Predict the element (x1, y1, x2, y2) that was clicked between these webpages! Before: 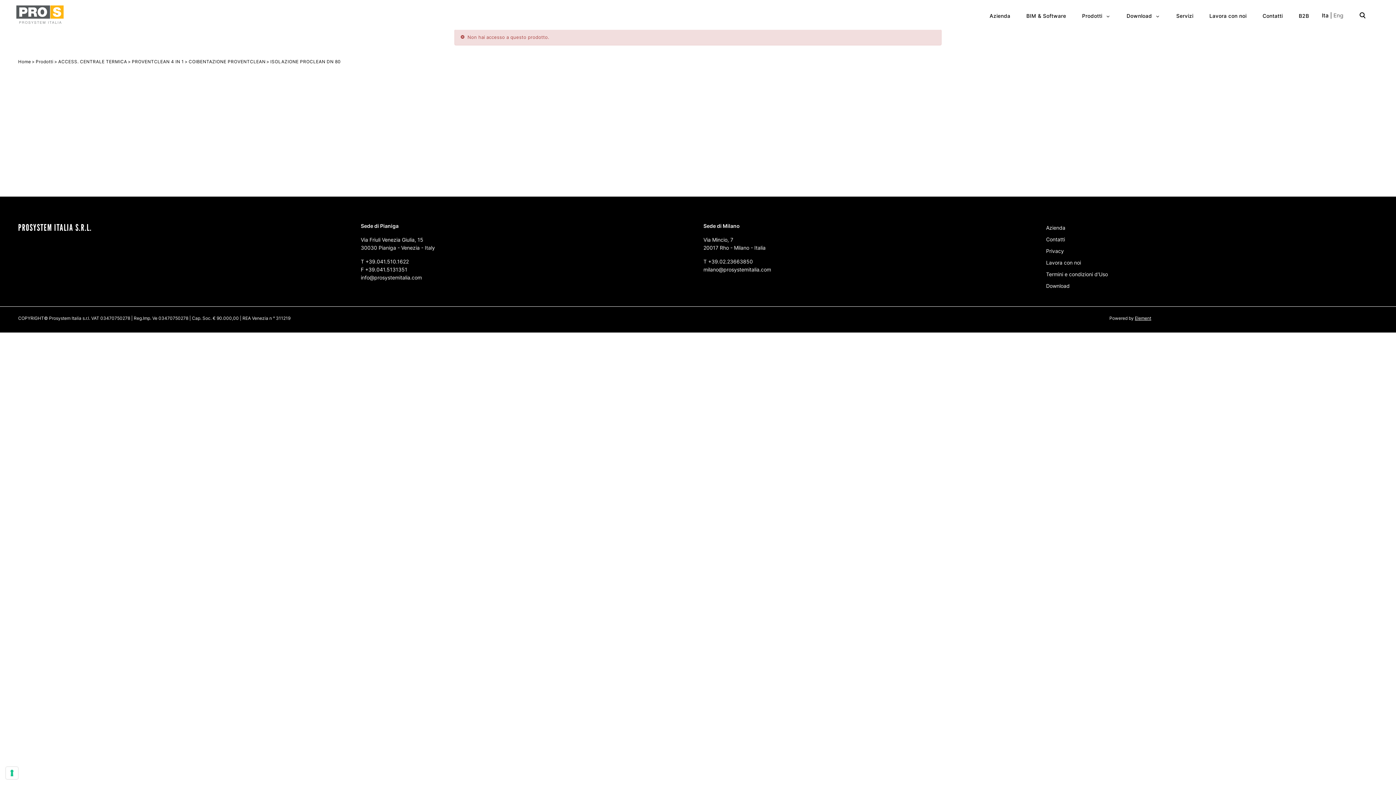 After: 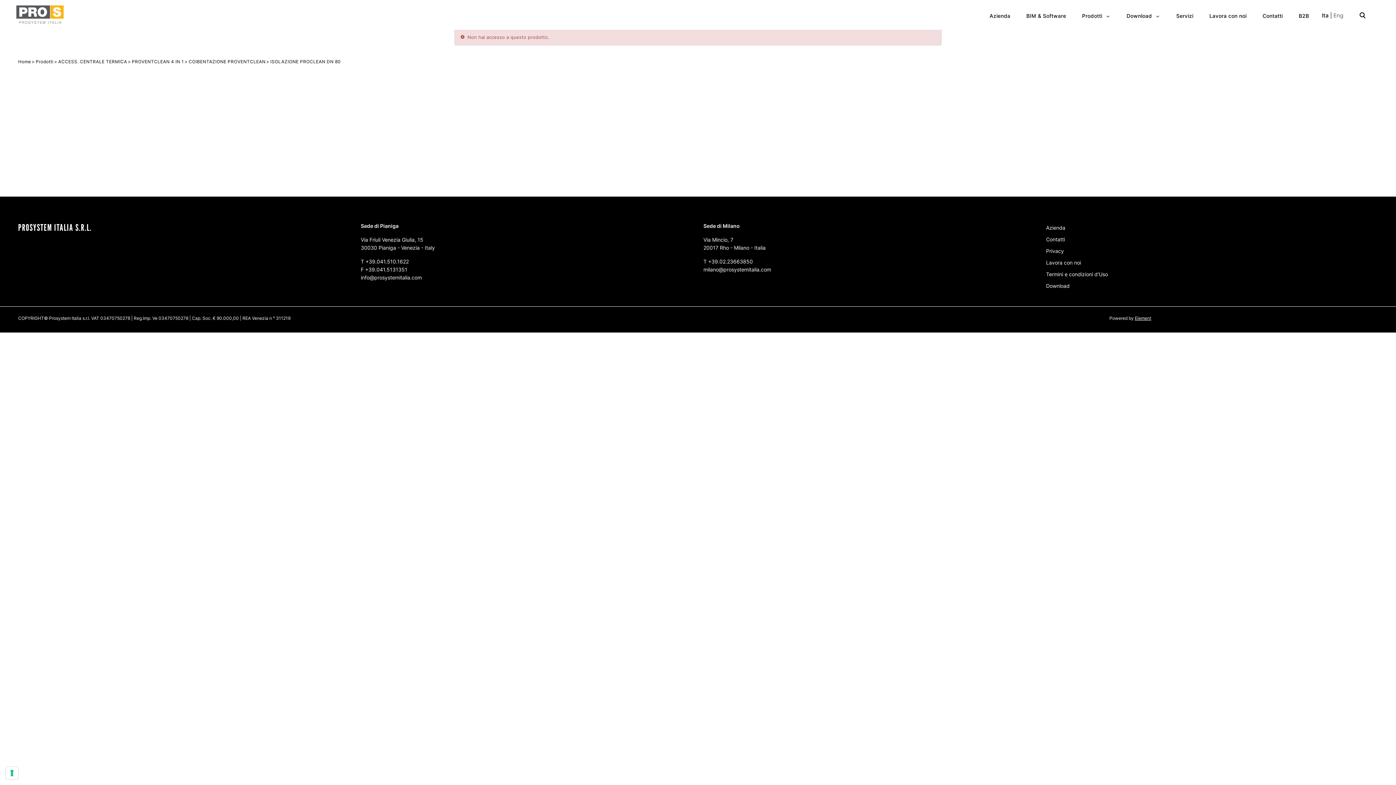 Action: bbox: (703, 266, 771, 272) label: milano@prosystemitalia.com